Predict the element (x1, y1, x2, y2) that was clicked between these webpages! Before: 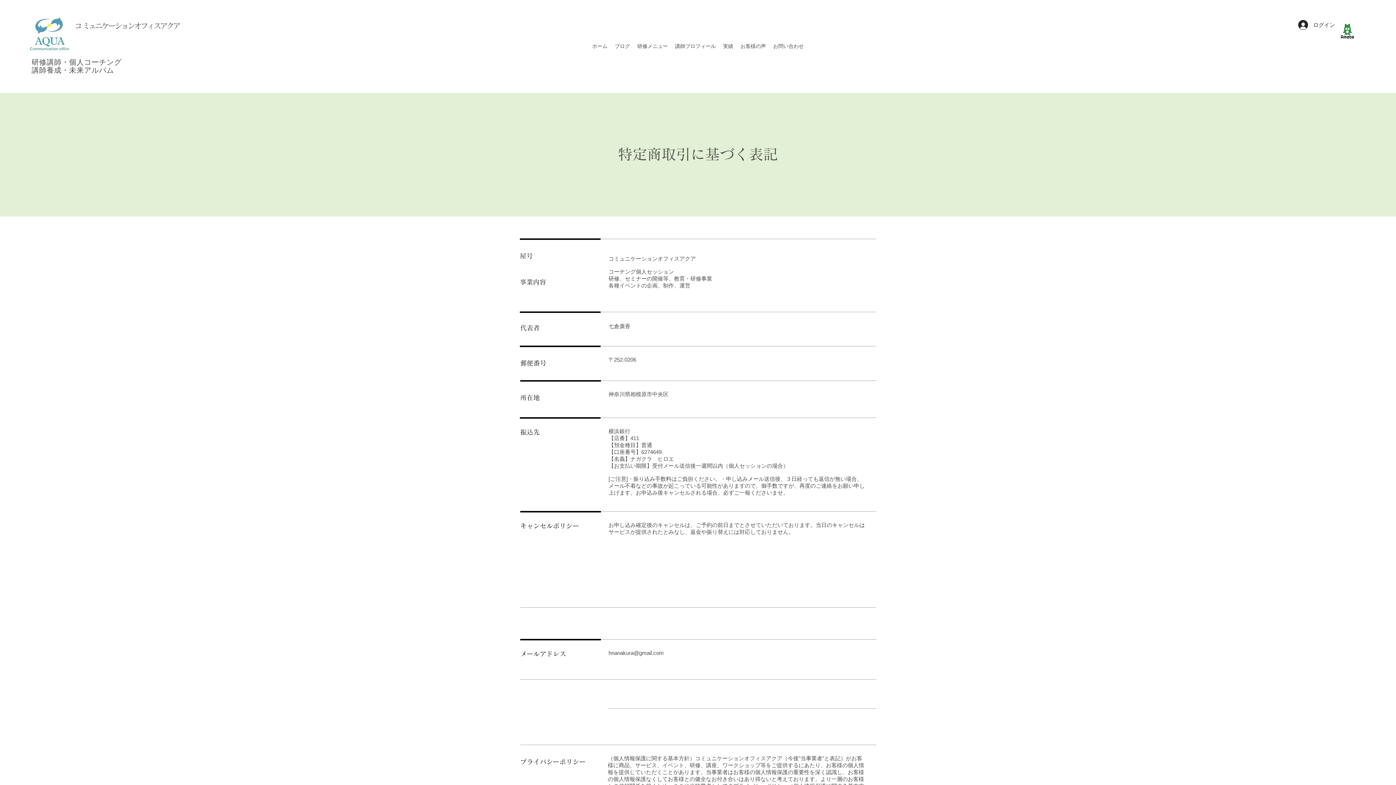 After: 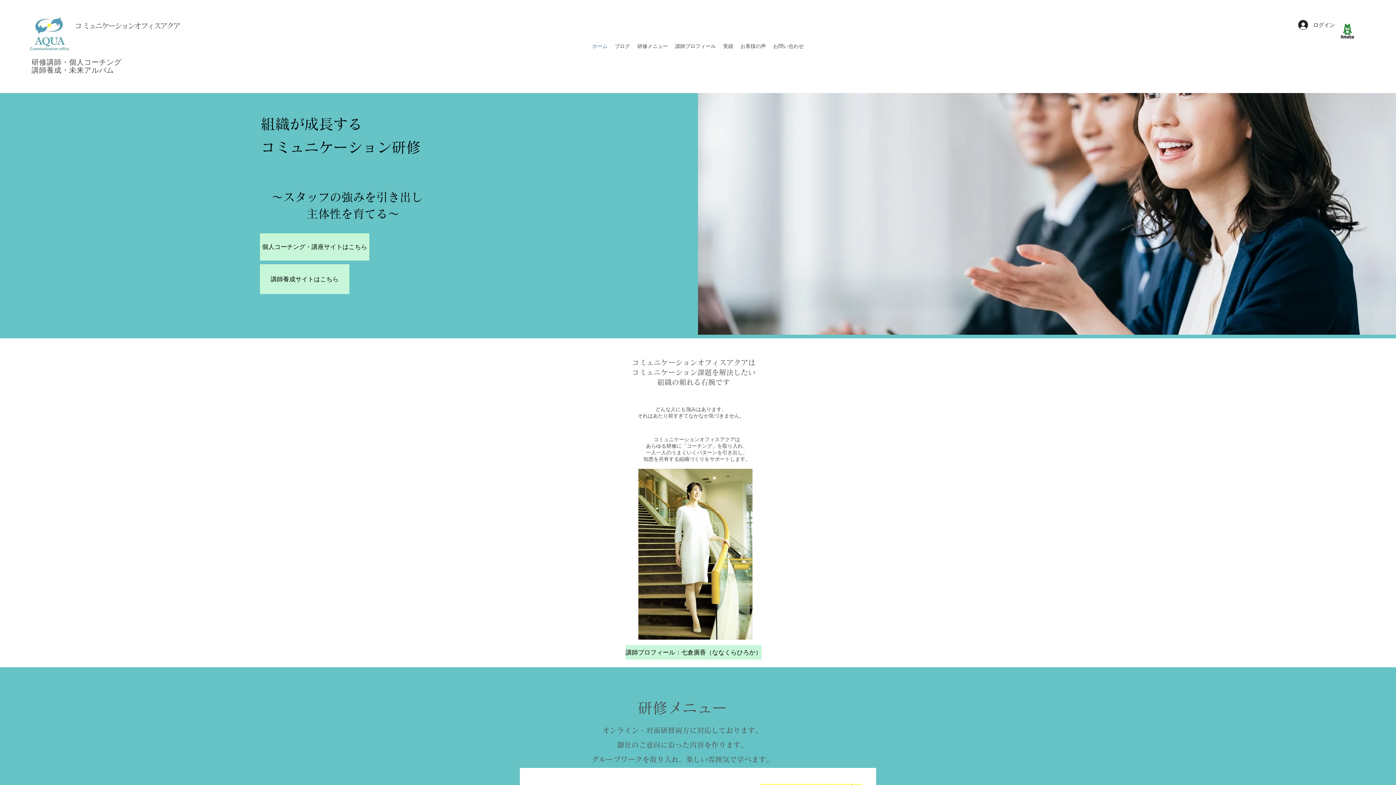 Action: label: ホーム bbox: (588, 37, 611, 54)